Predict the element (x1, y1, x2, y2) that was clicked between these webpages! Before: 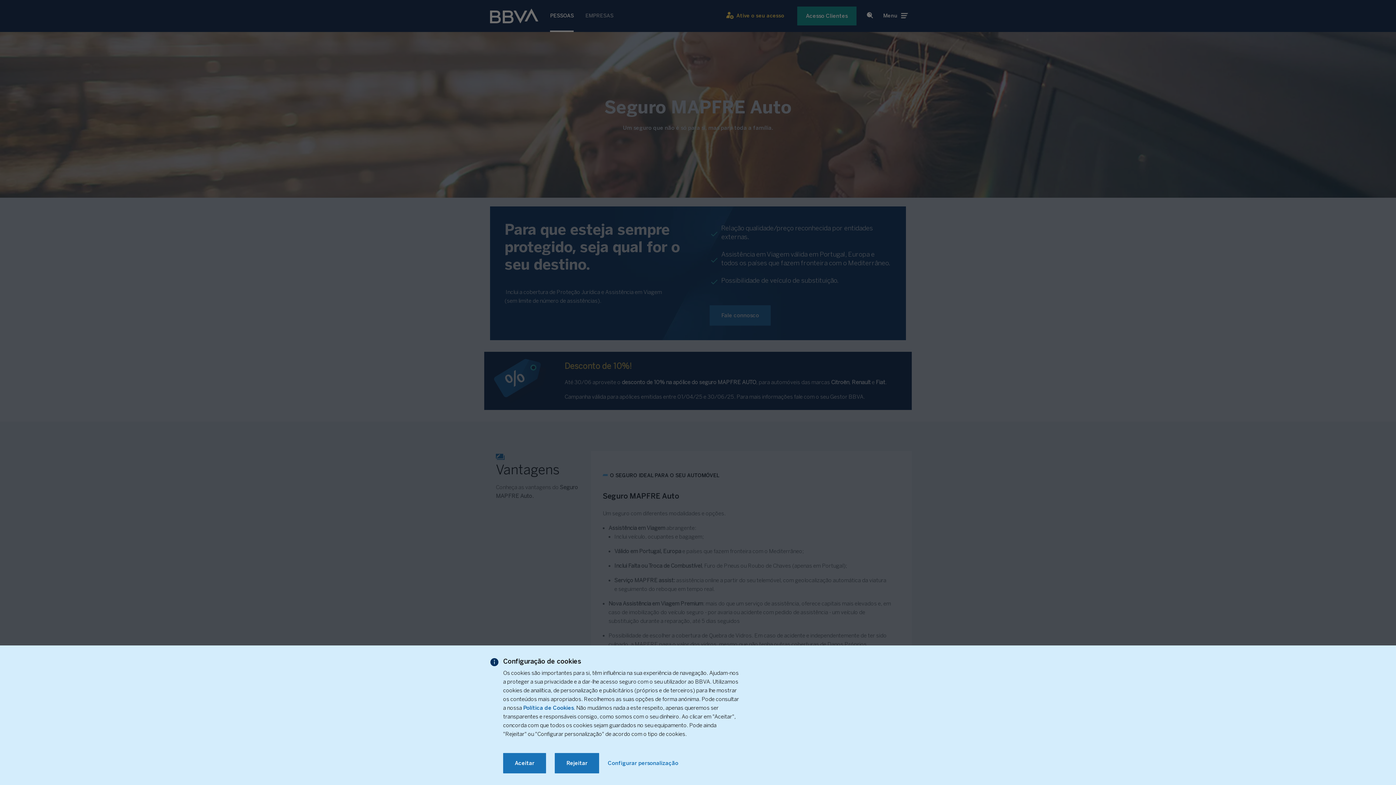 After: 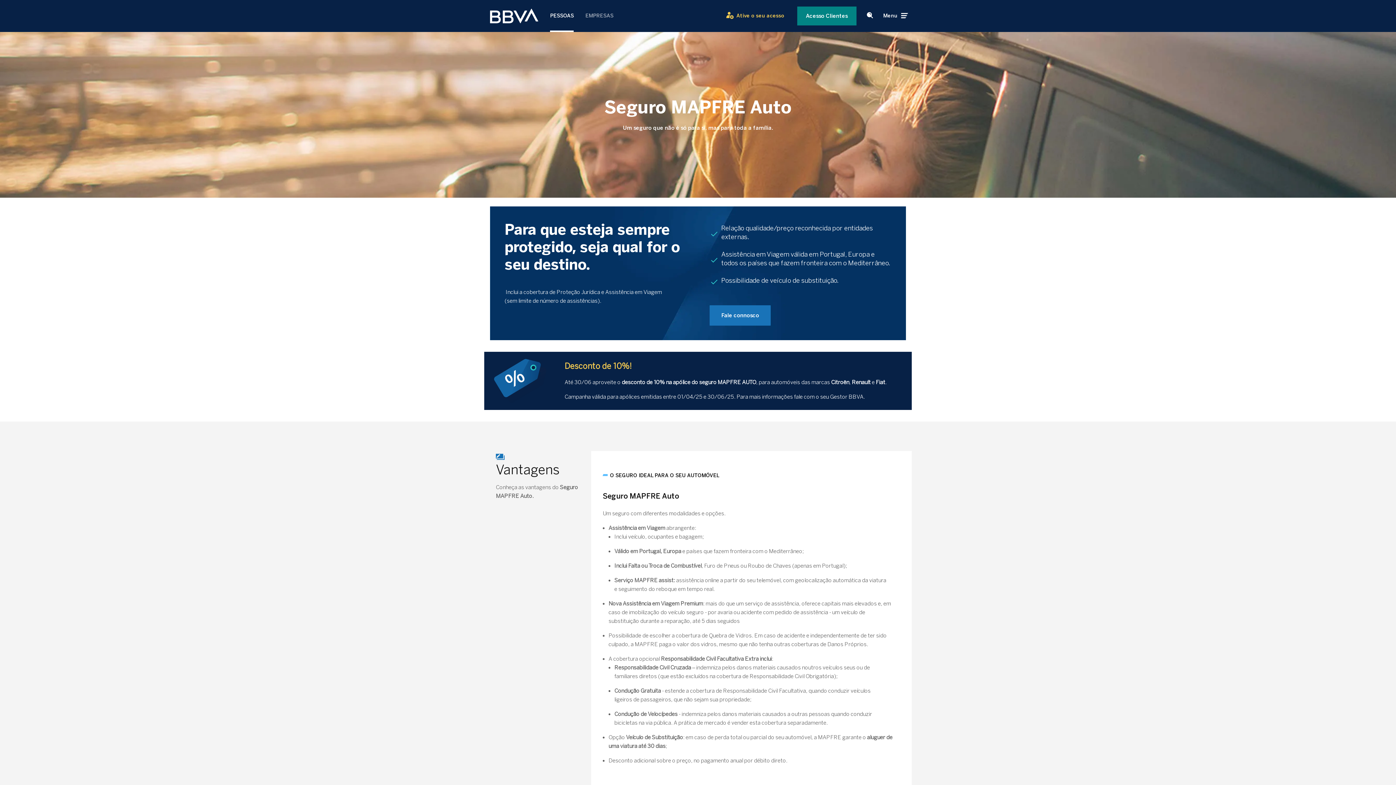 Action: label: Aceitar bbox: (503, 753, 546, 773)